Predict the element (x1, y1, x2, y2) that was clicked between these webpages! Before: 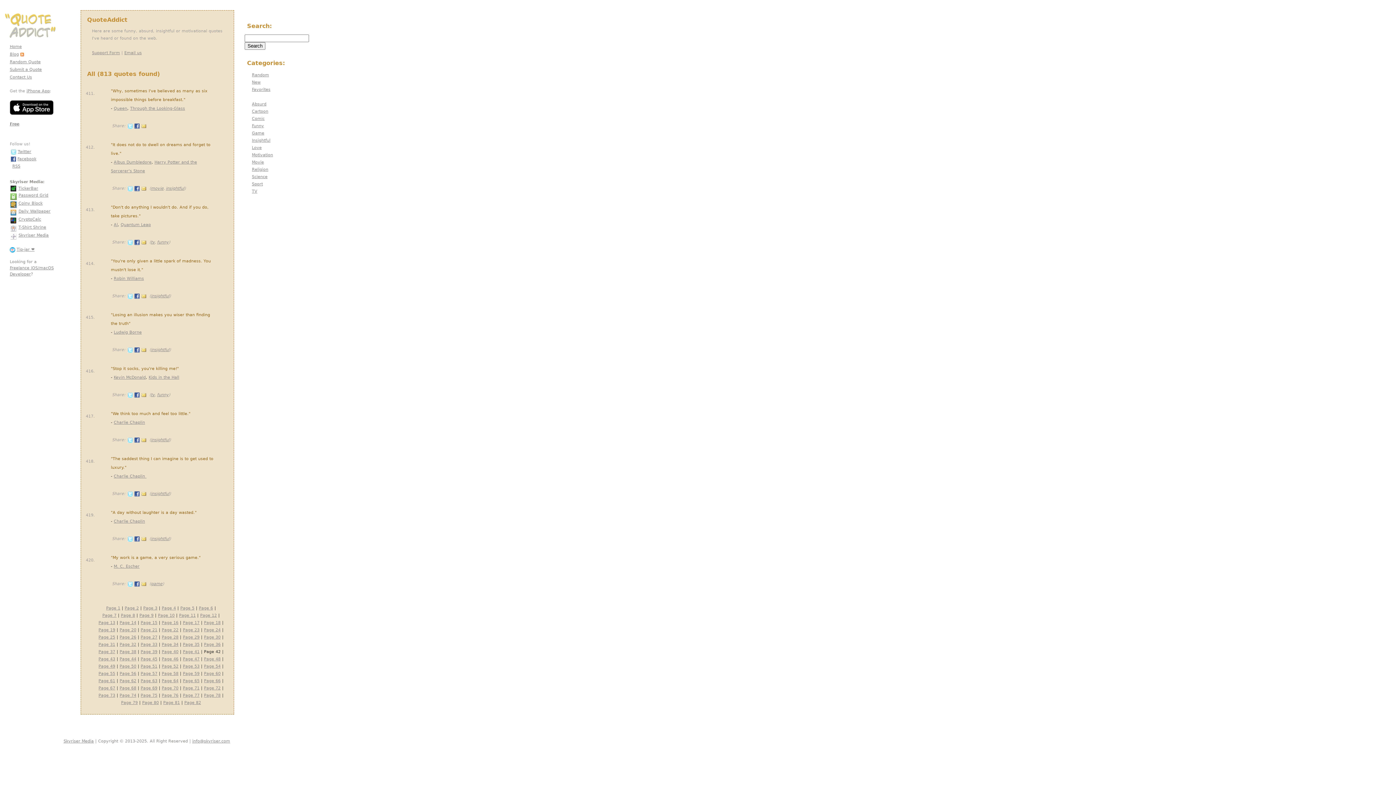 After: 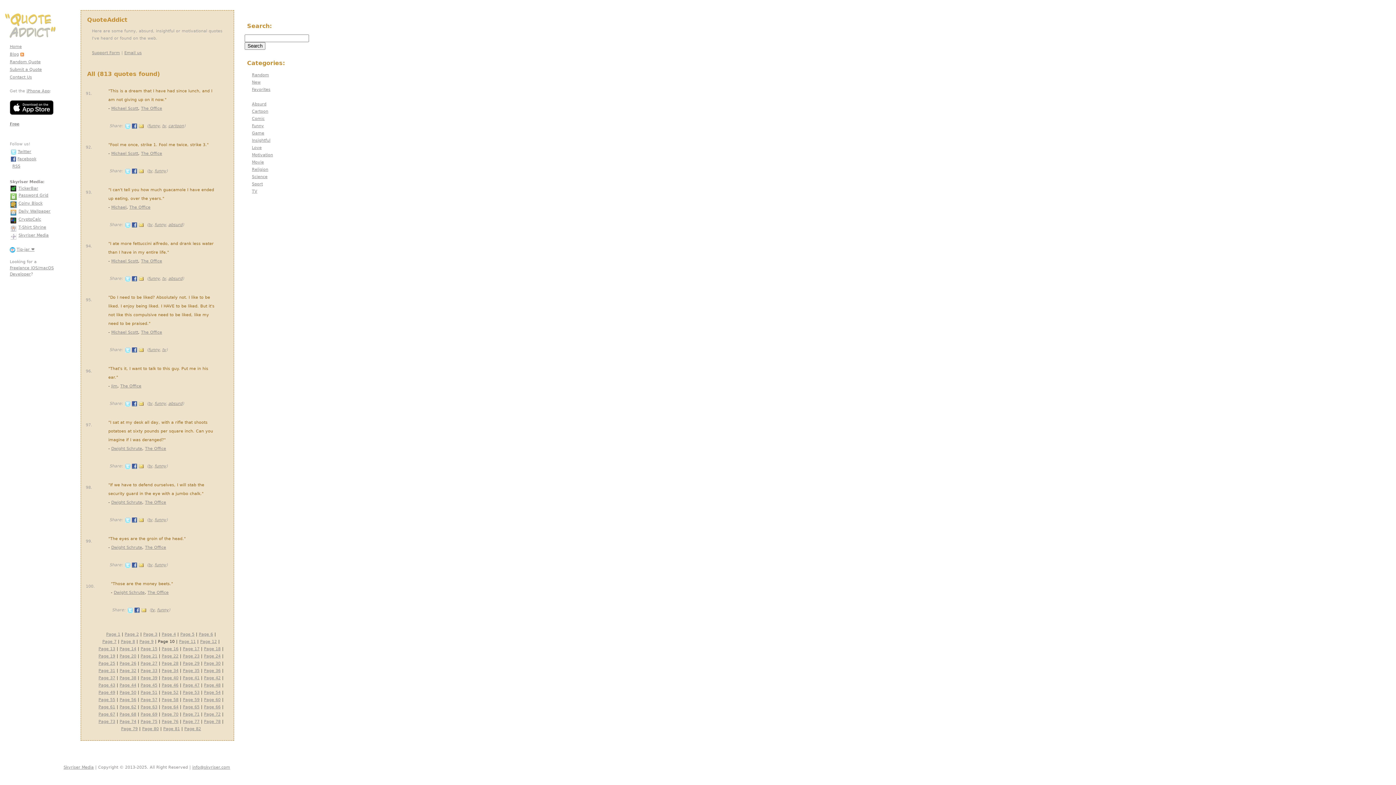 Action: bbox: (158, 613, 174, 618) label: Page 10